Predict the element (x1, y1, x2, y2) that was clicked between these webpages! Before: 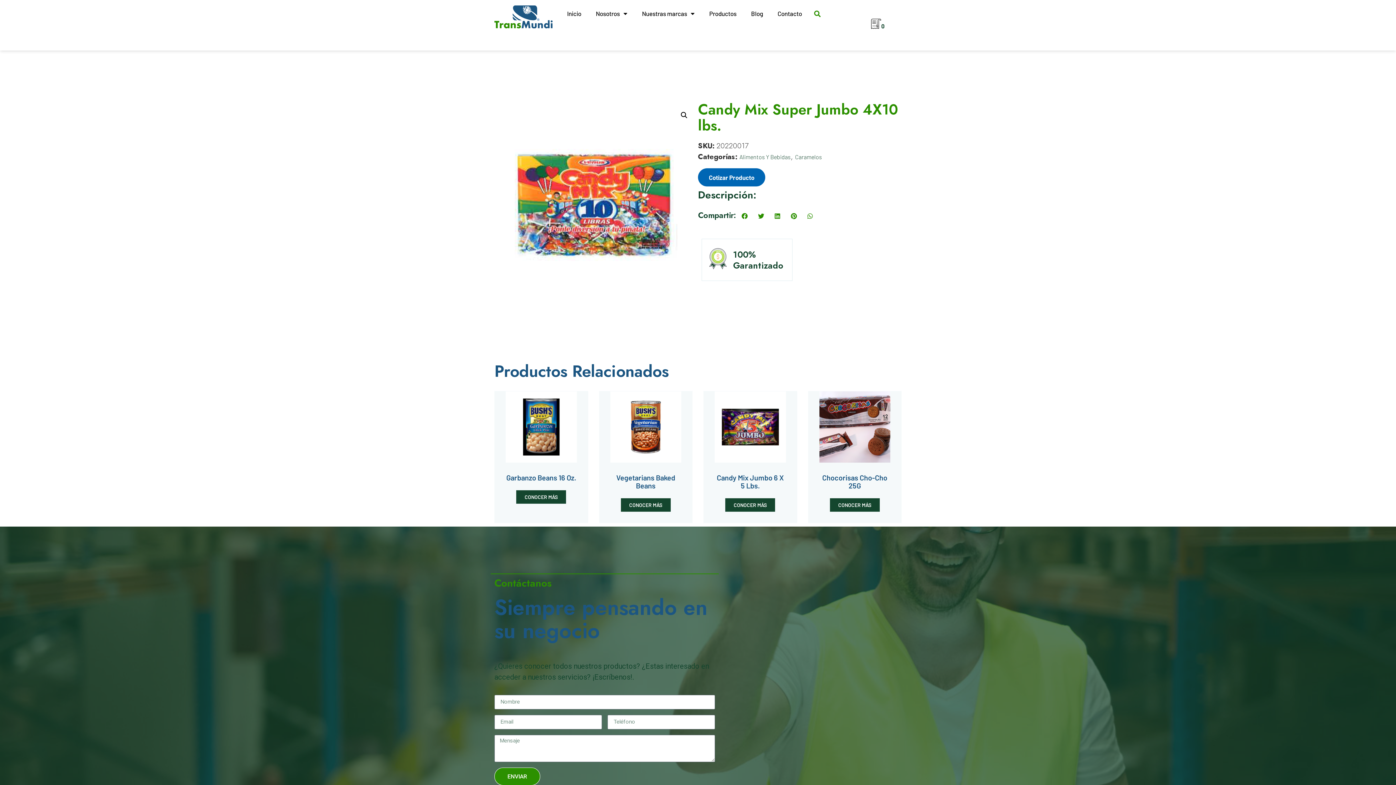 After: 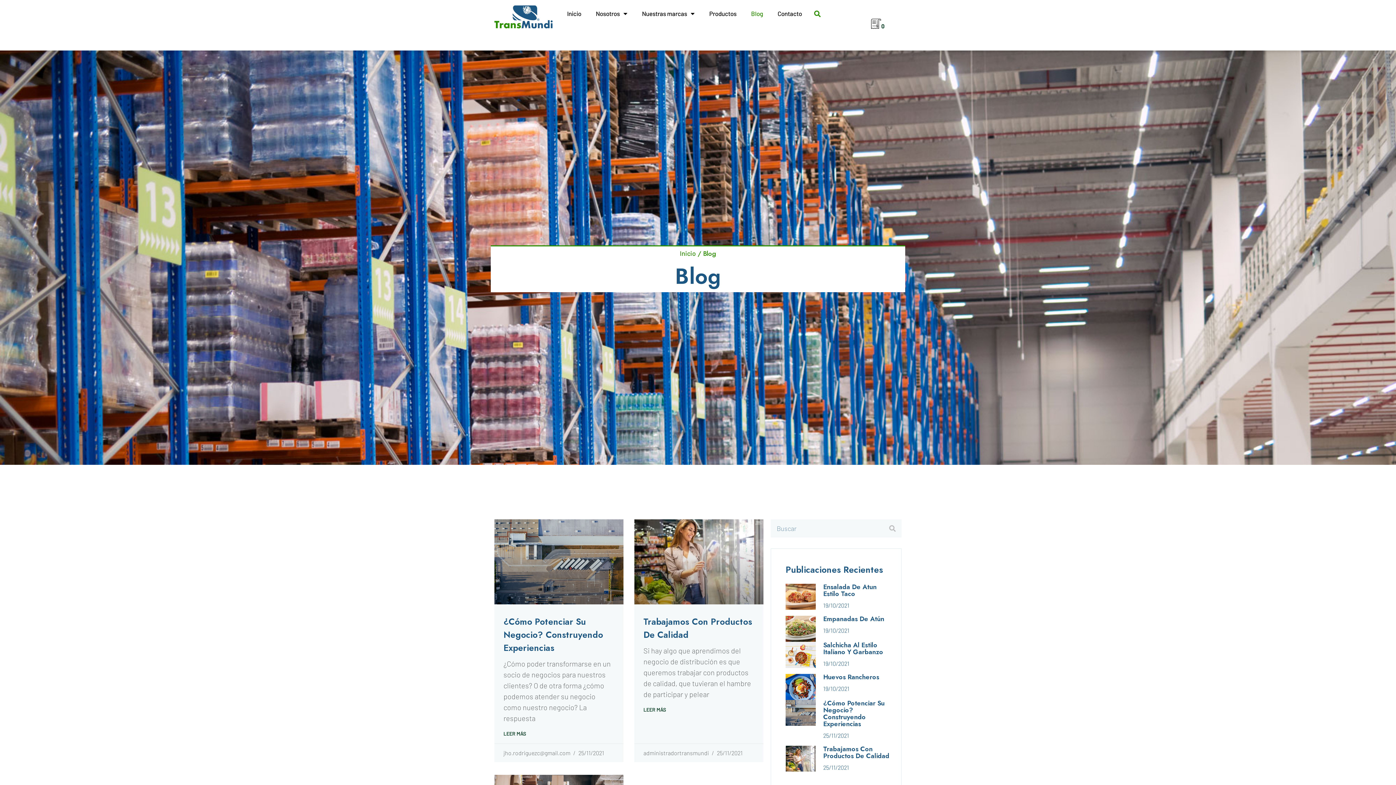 Action: label: Blog bbox: (743, 5, 770, 21)